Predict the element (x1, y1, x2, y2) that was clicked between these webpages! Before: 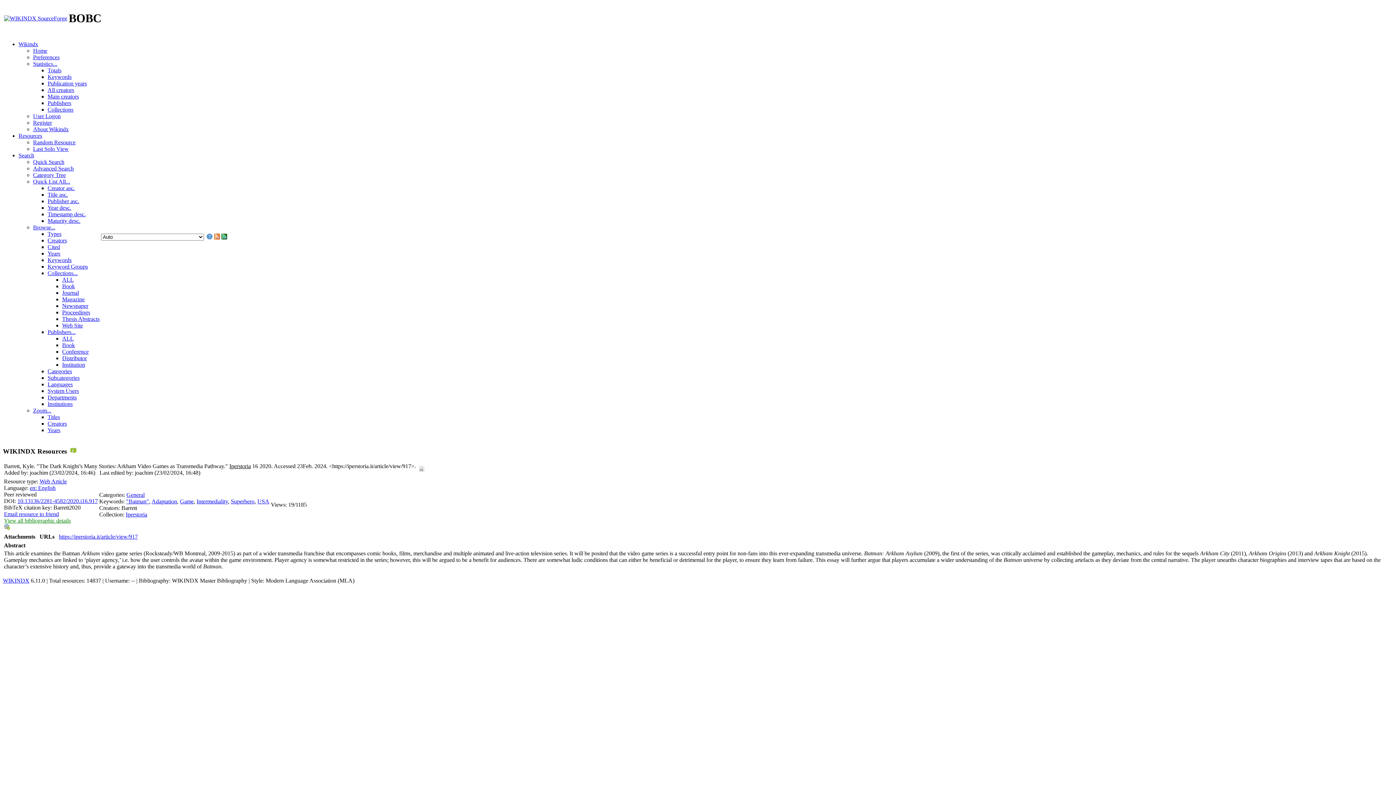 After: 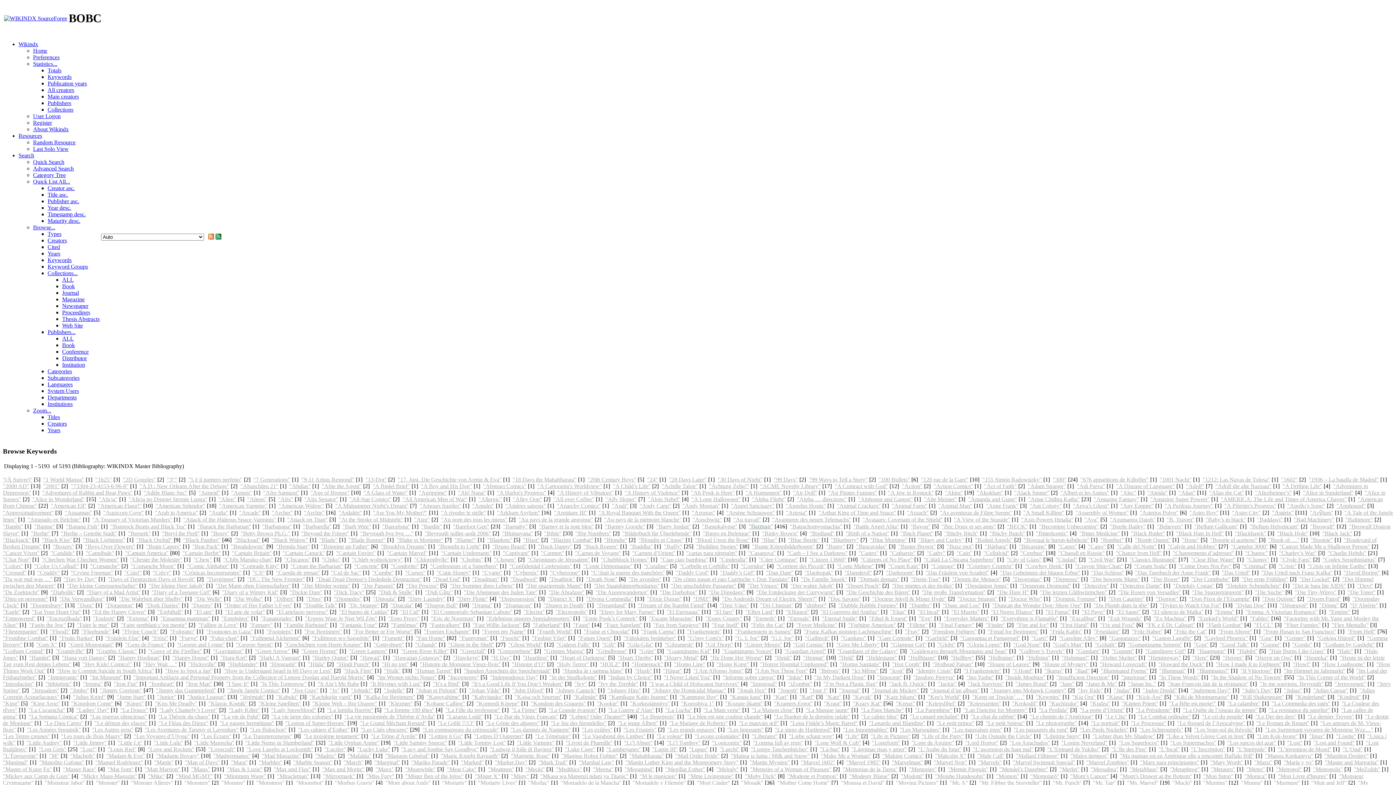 Action: bbox: (47, 257, 71, 263) label: Keywords